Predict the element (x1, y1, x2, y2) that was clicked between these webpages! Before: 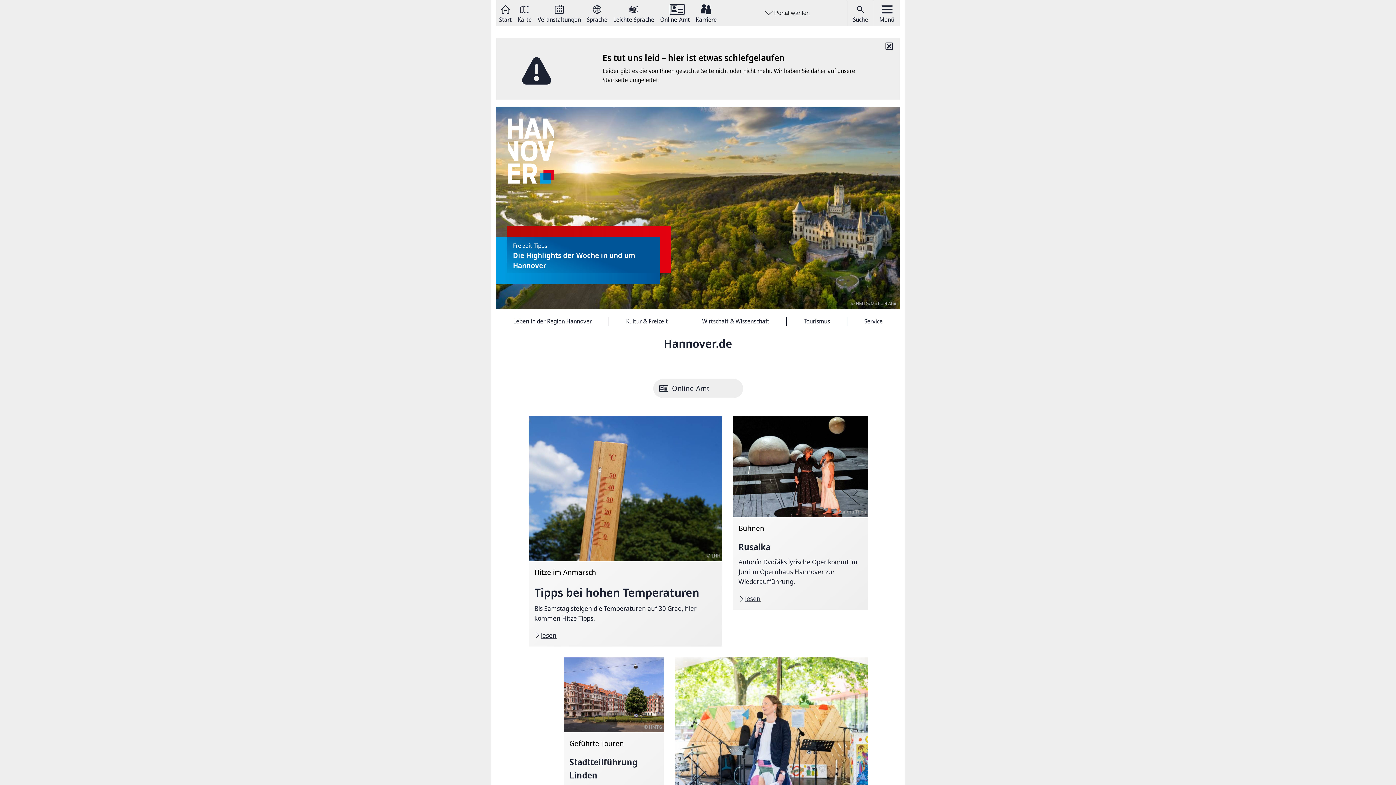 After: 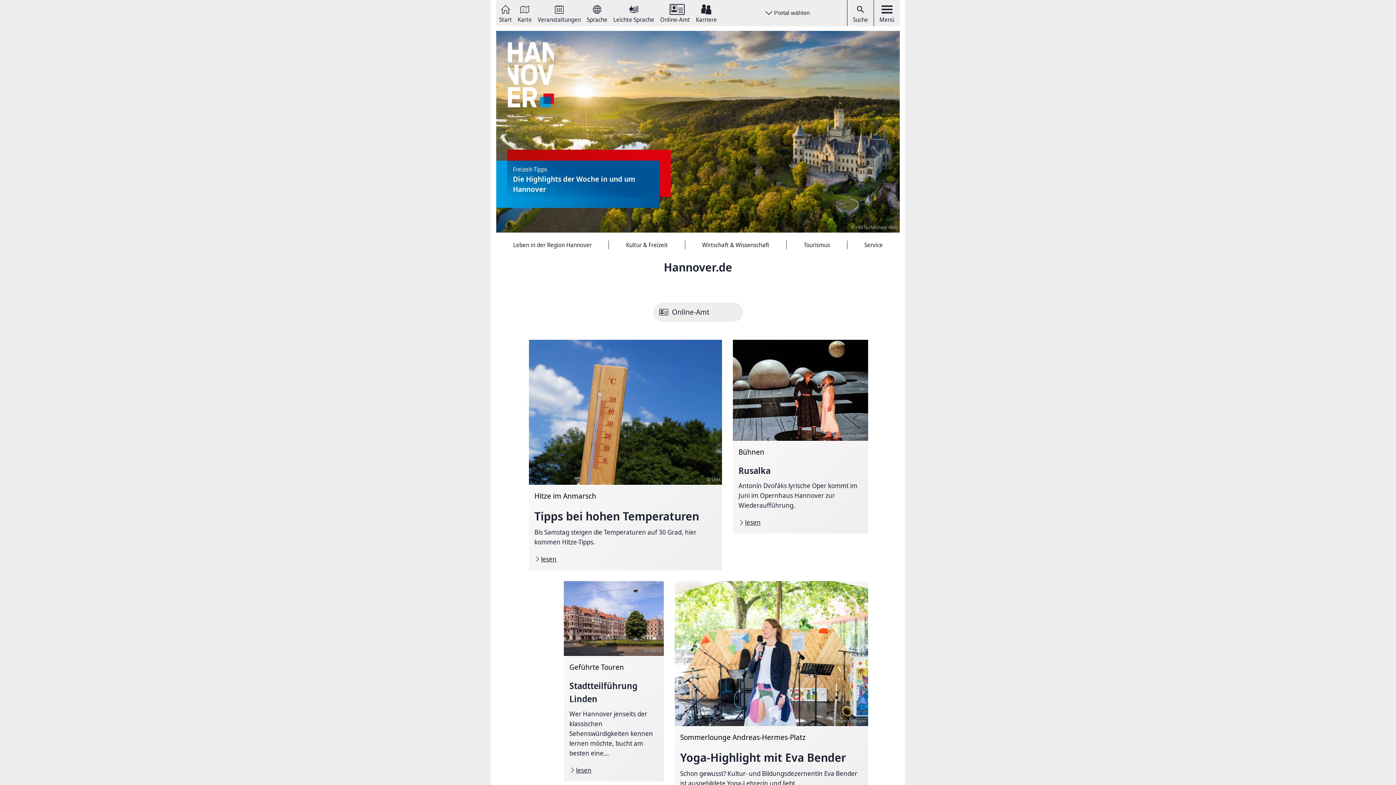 Action: bbox: (499, 3, 512, 22) label: Start